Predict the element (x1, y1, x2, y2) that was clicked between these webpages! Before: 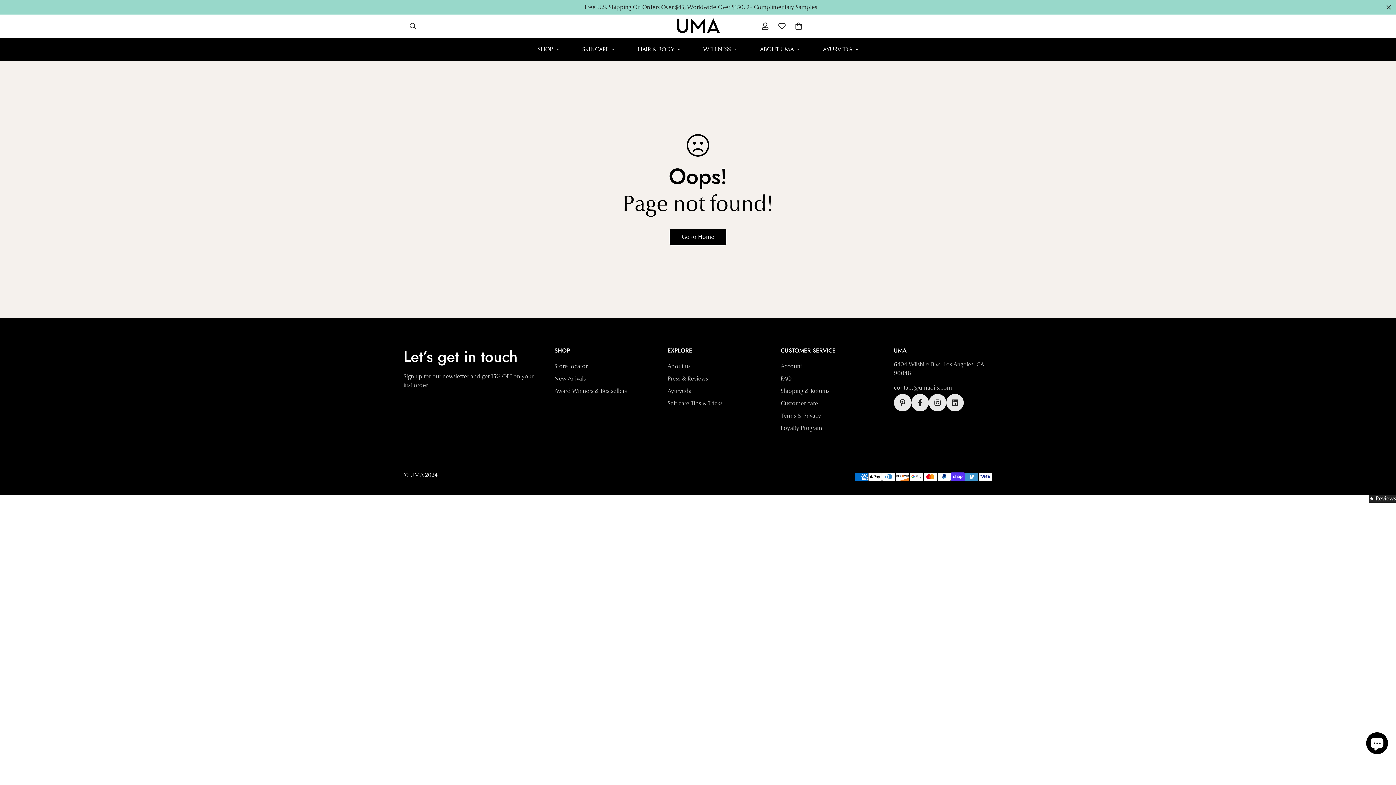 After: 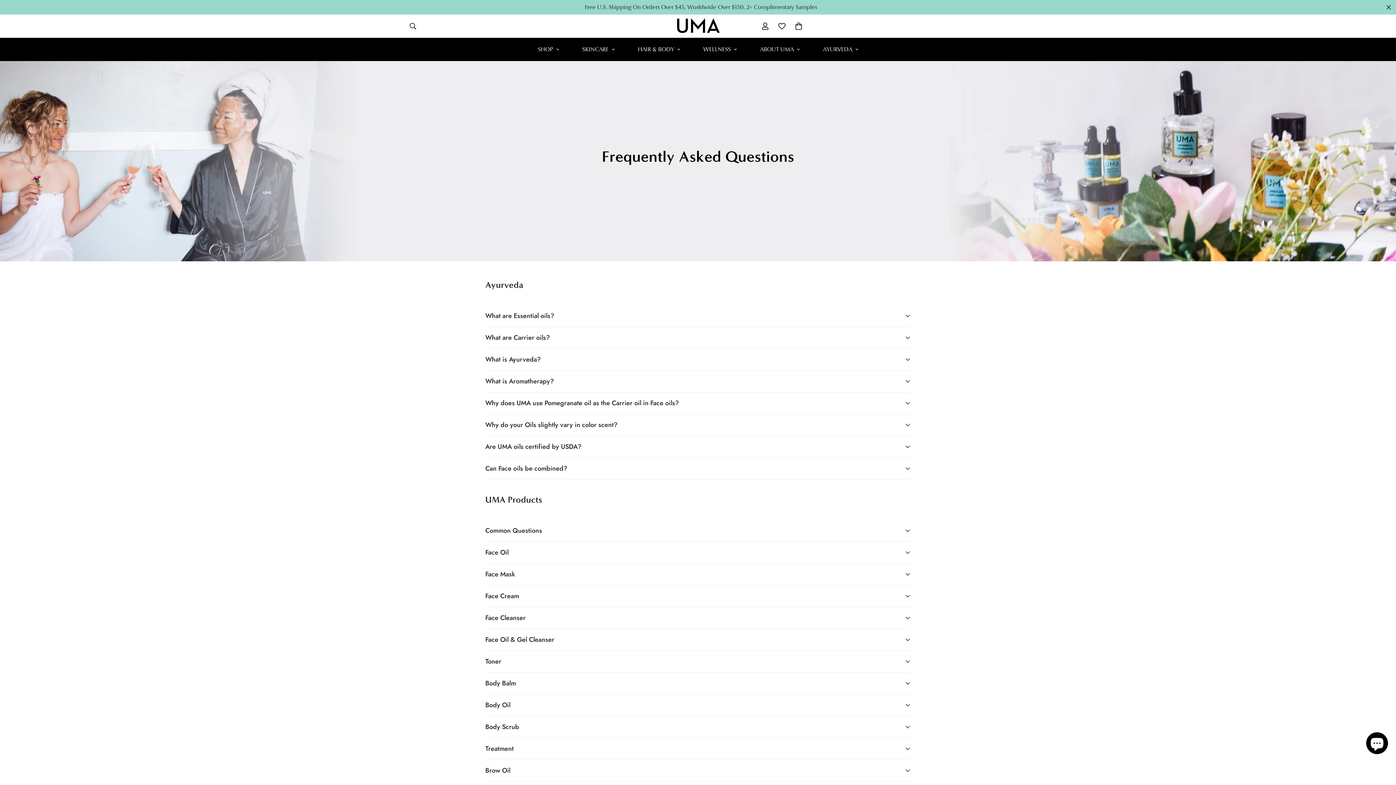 Action: bbox: (780, 375, 791, 382) label: FAQ